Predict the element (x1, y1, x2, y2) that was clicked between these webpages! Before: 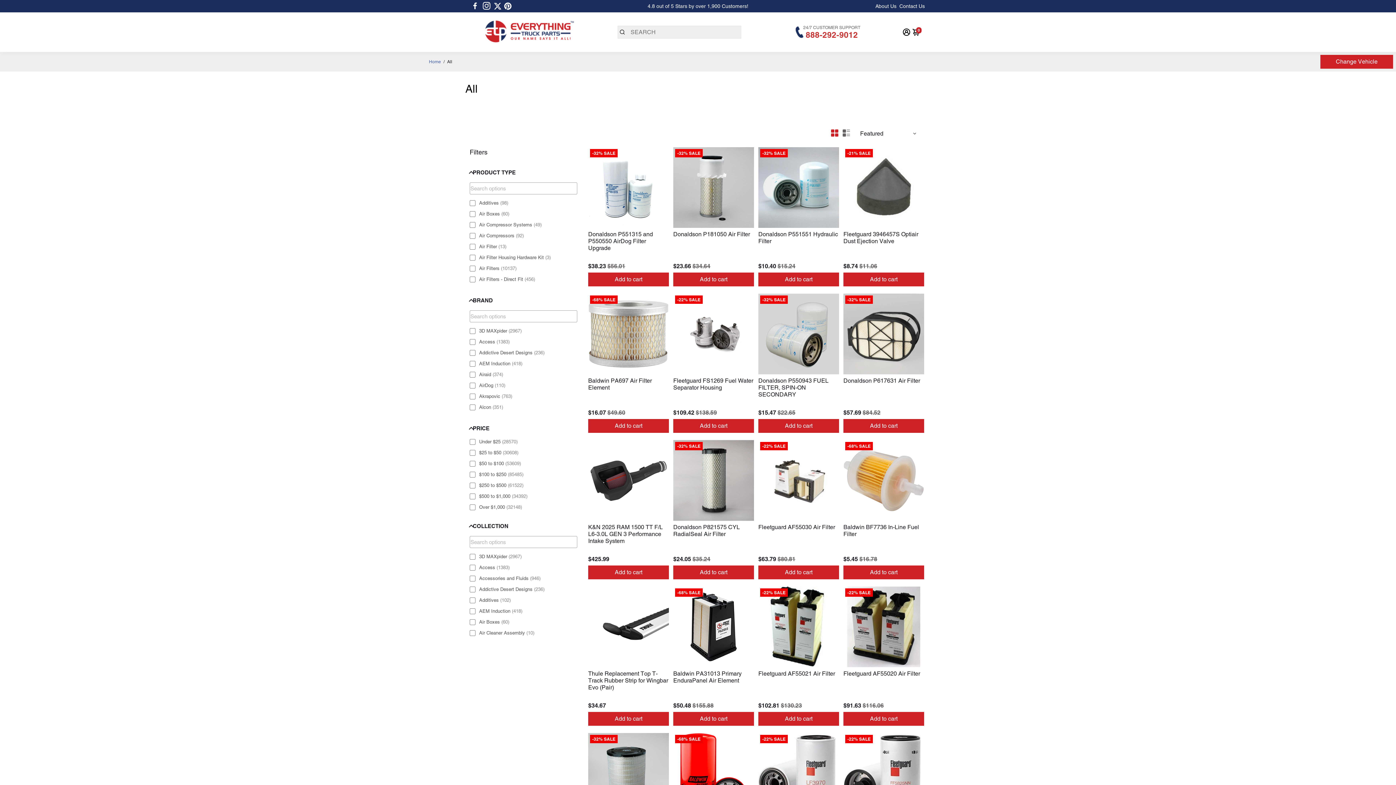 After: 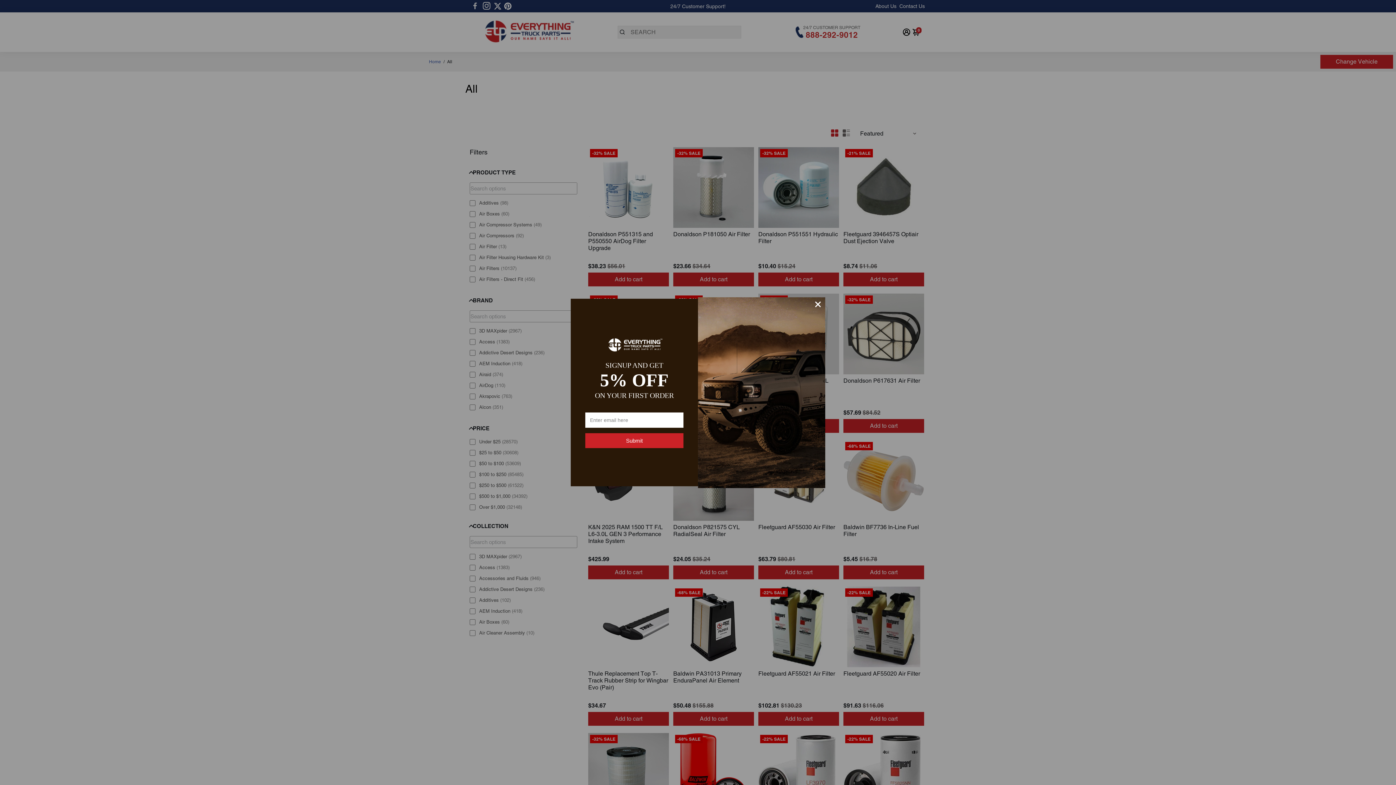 Action: bbox: (471, 2, 479, 9) label: Go to Facebook